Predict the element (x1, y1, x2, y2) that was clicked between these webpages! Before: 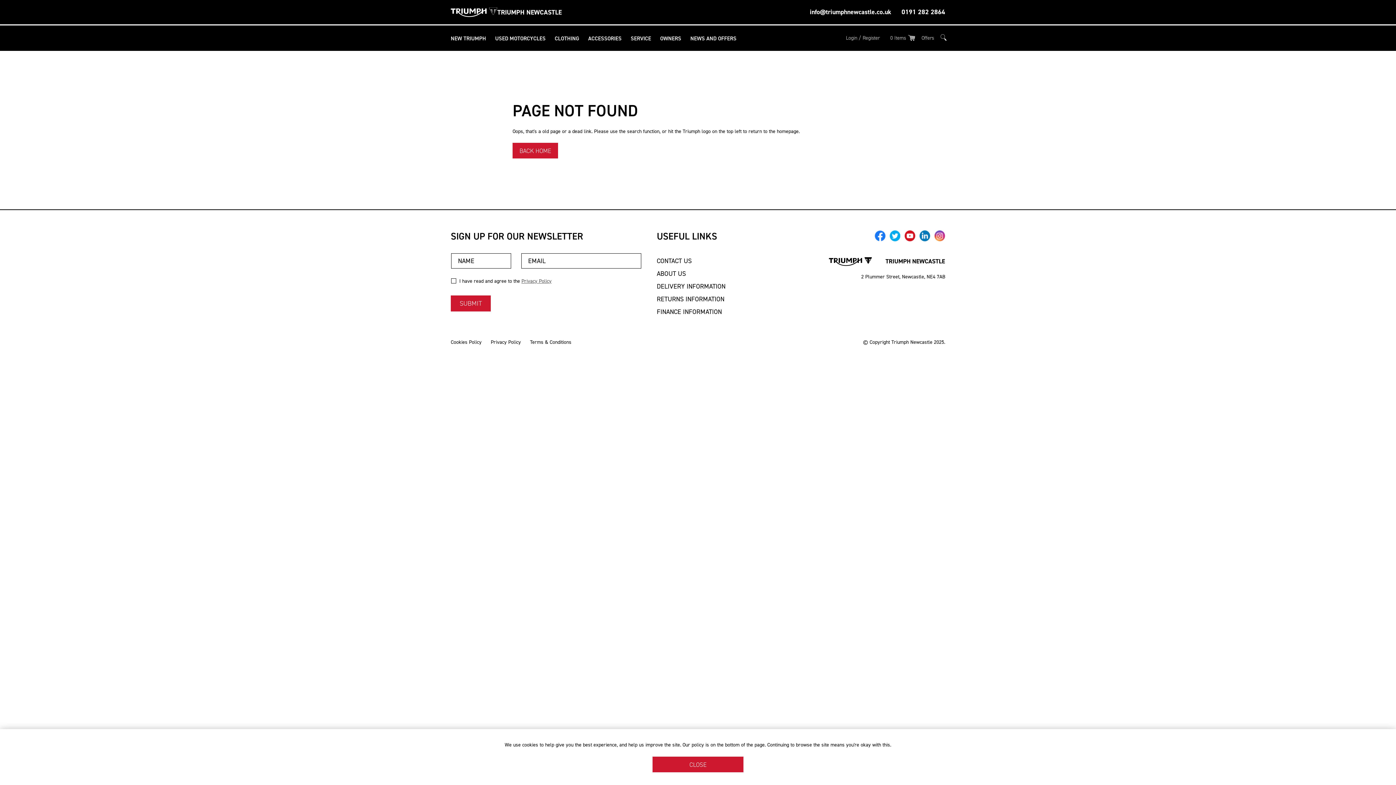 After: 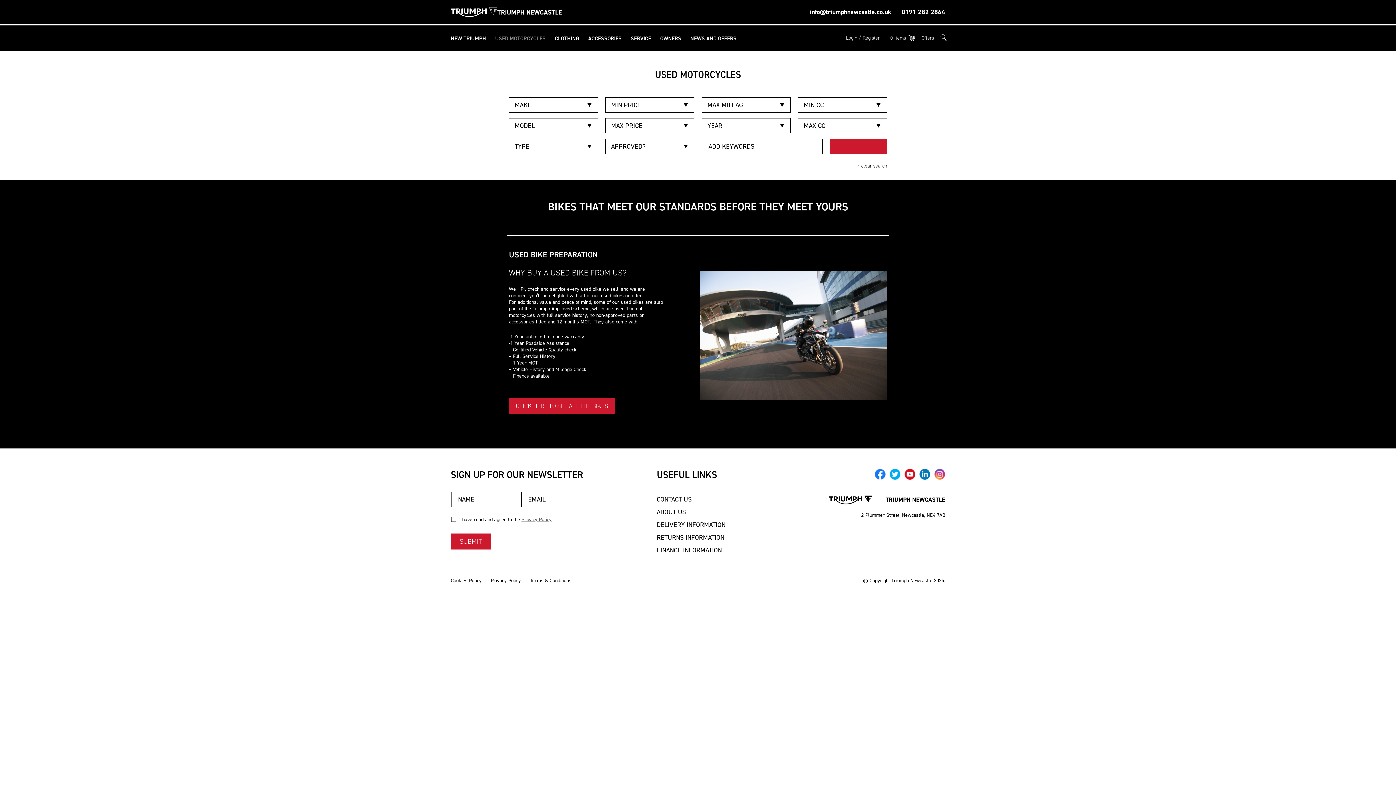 Action: bbox: (495, 35, 545, 40) label: USED MOTORCYCLES